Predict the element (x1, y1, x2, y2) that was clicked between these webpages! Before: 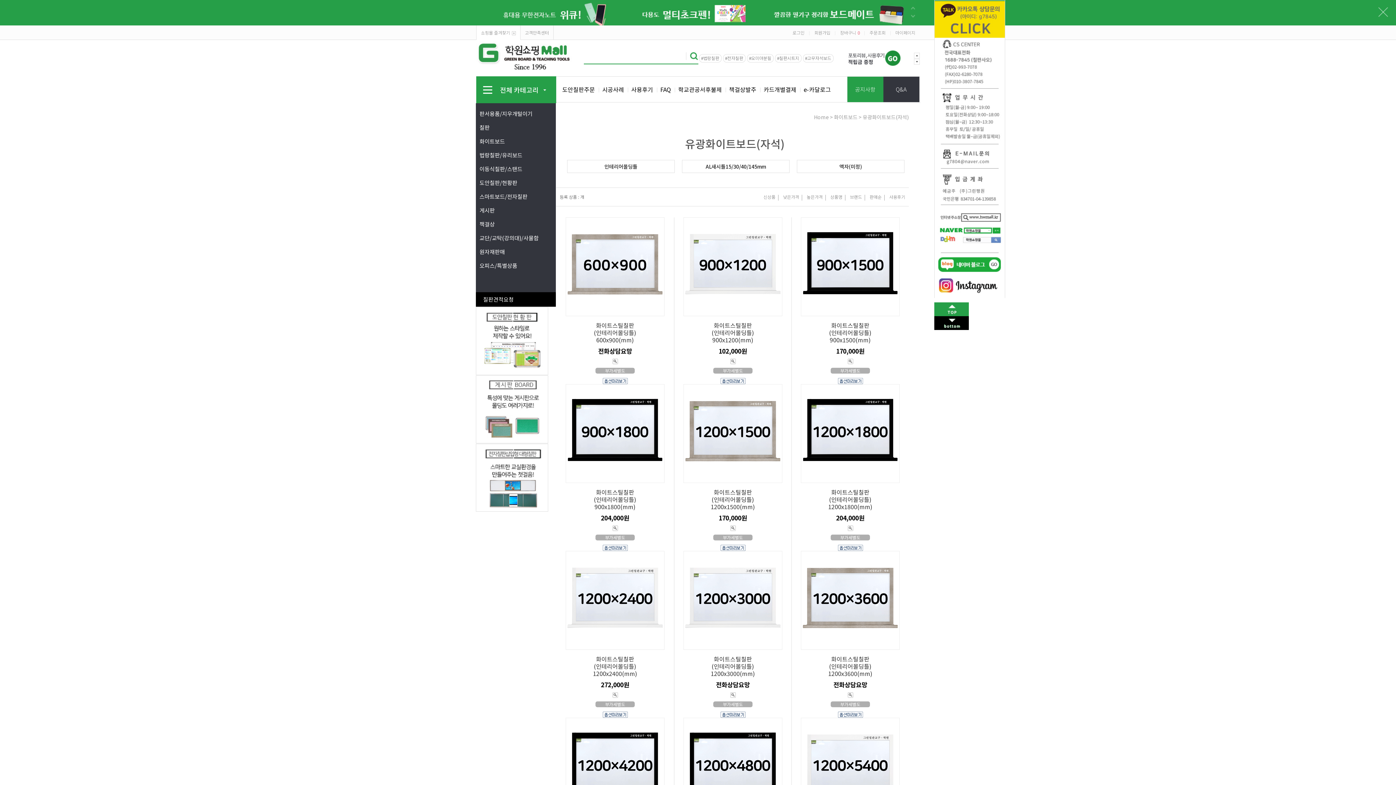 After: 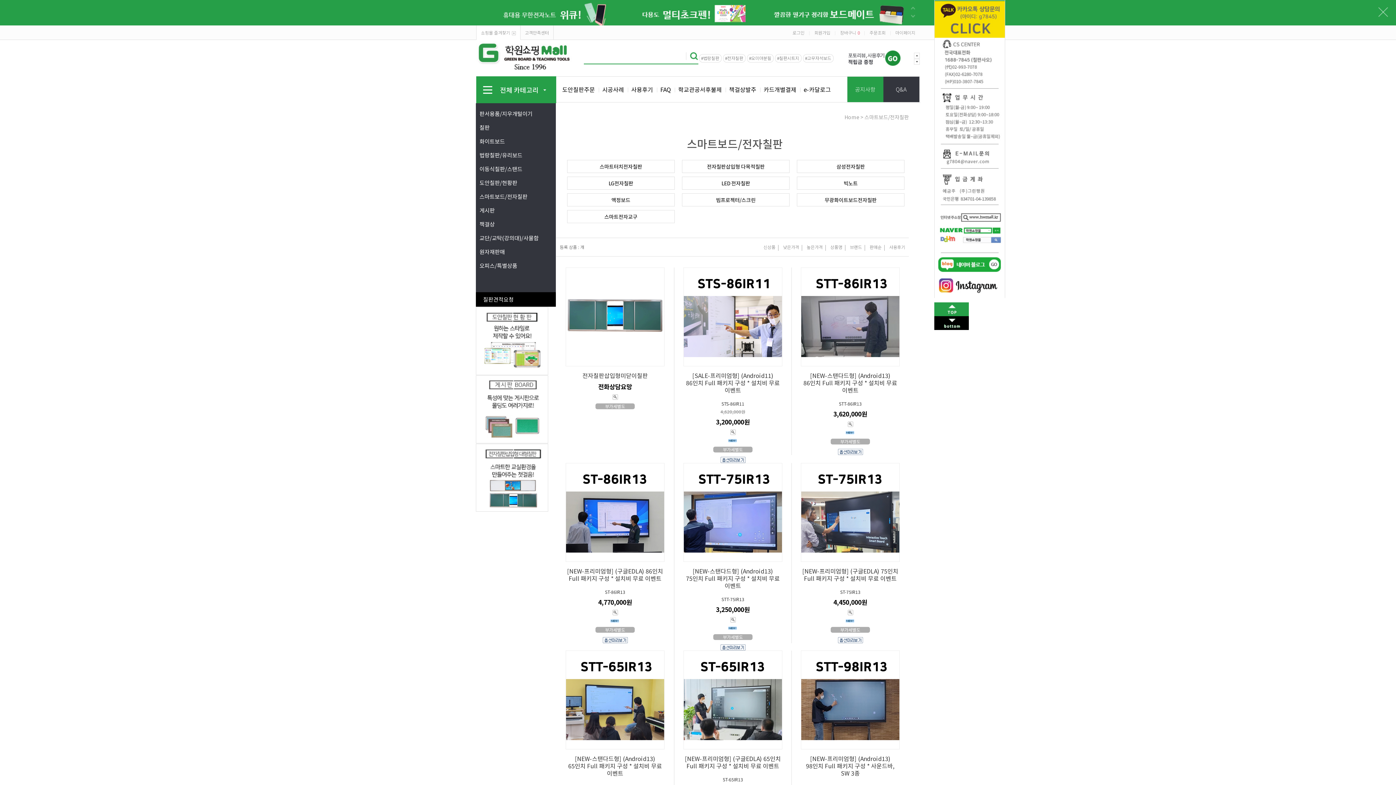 Action: label: #전자칠판 bbox: (723, 54, 745, 62)